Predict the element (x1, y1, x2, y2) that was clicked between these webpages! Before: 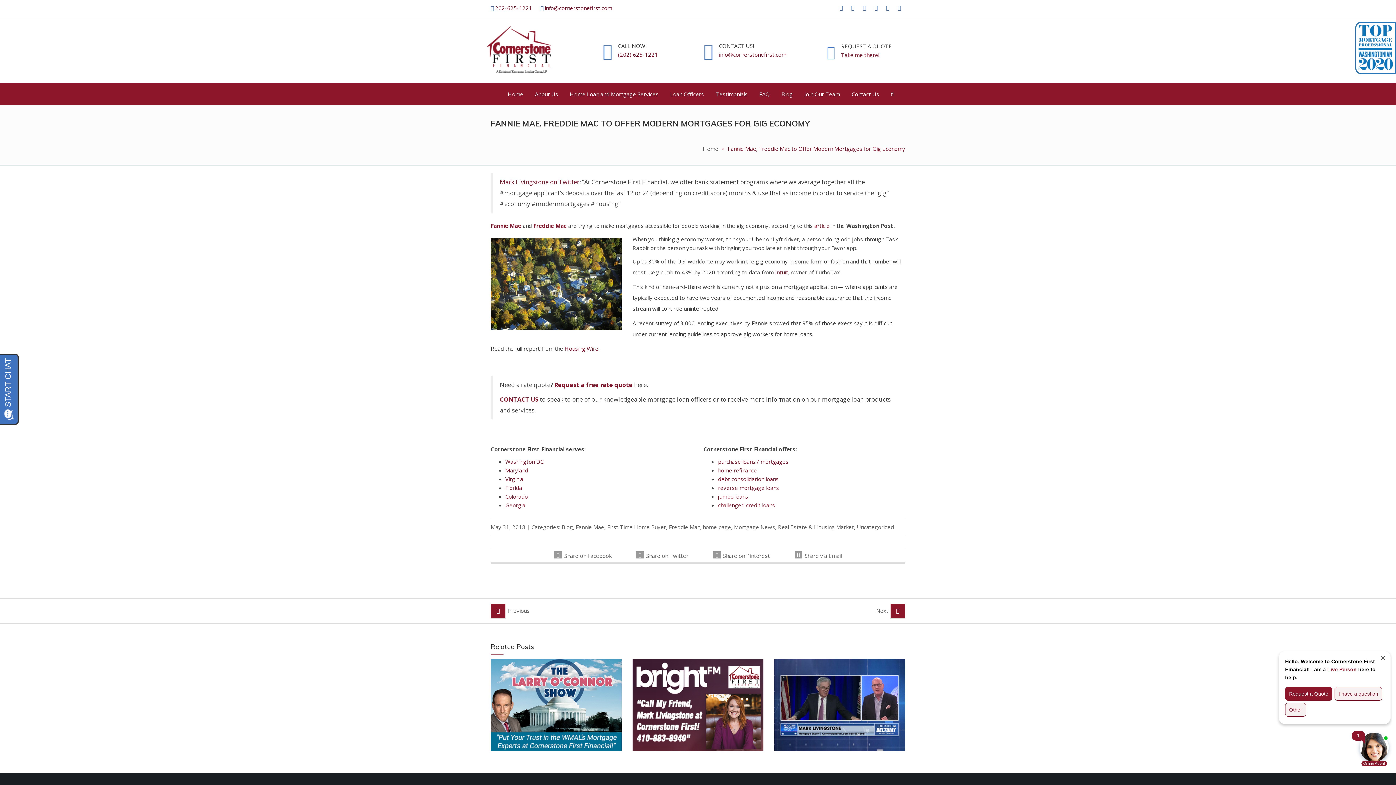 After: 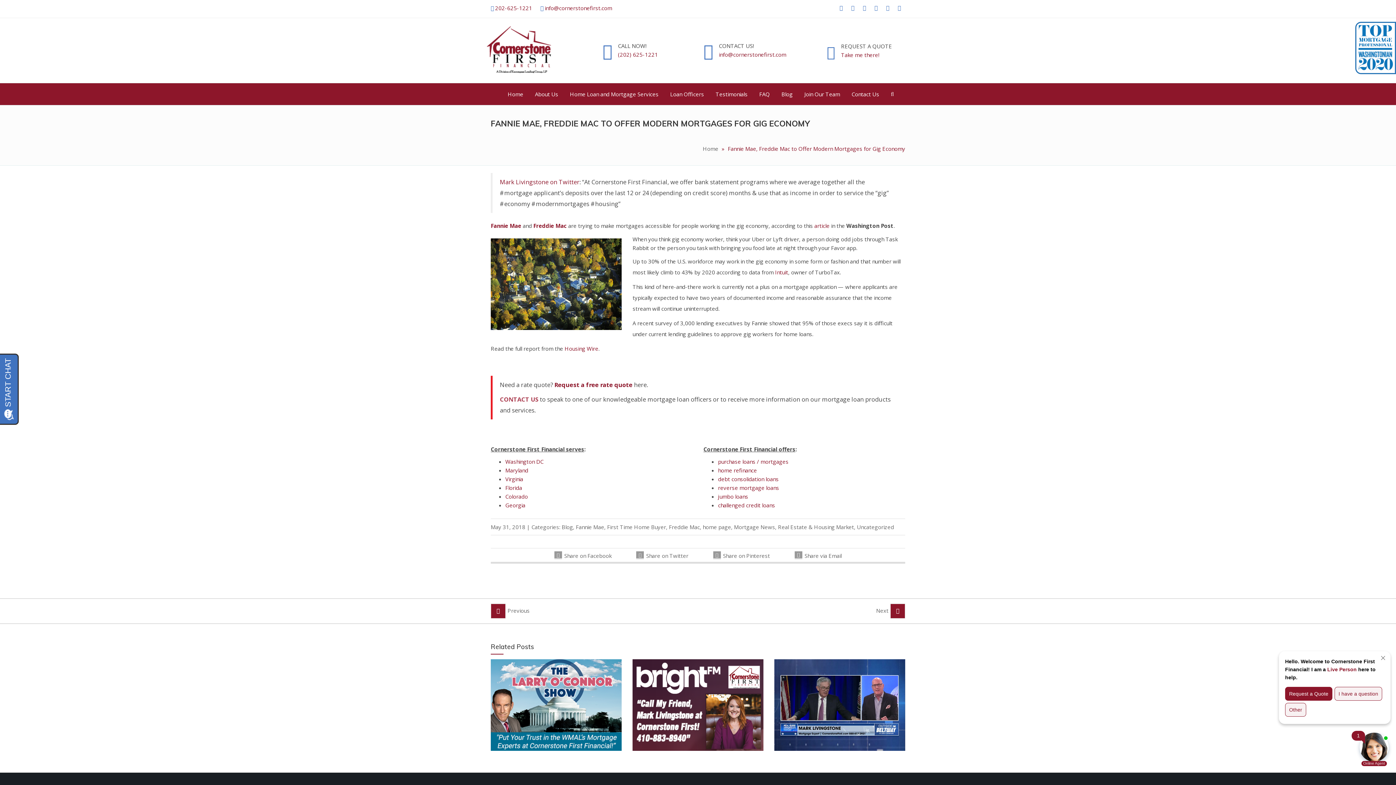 Action: label: CONTACT US bbox: (500, 395, 538, 403)